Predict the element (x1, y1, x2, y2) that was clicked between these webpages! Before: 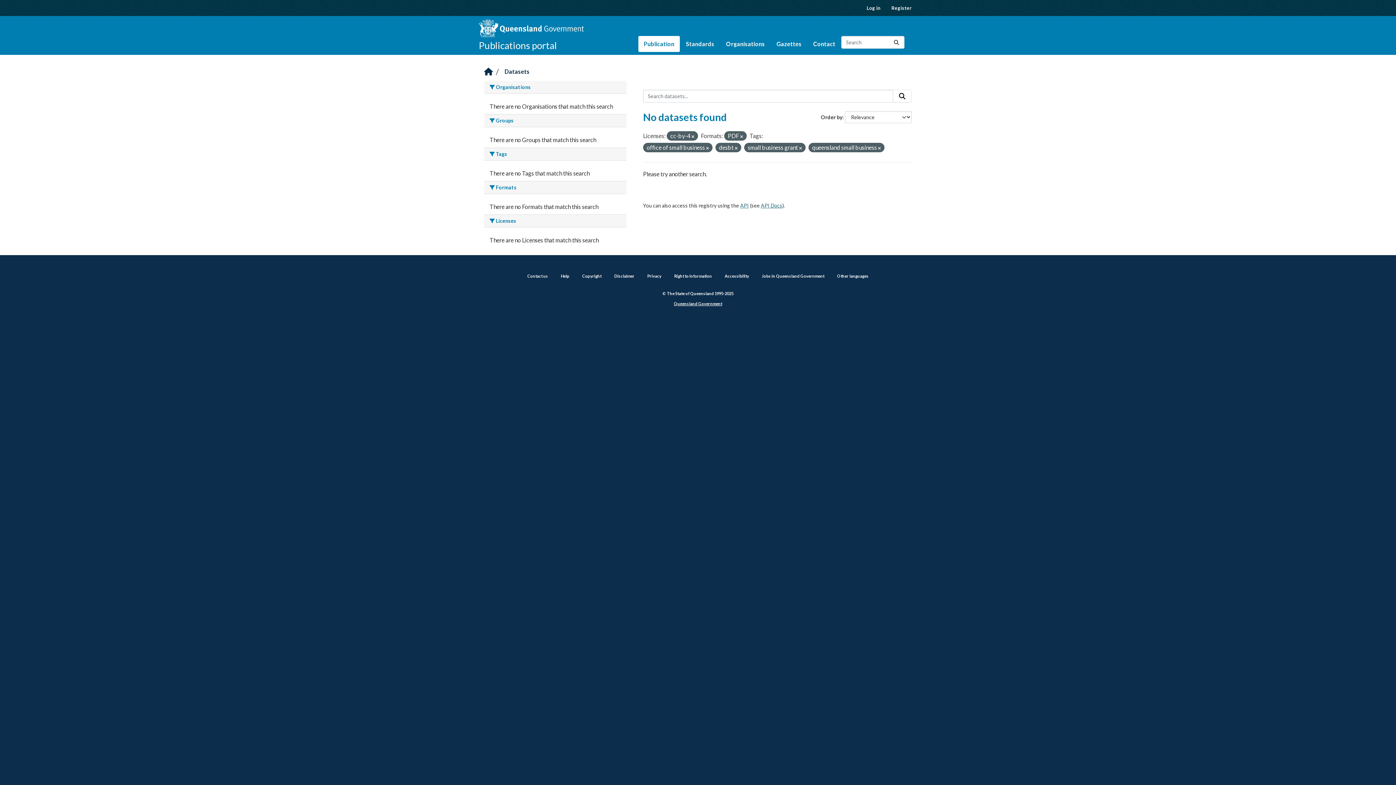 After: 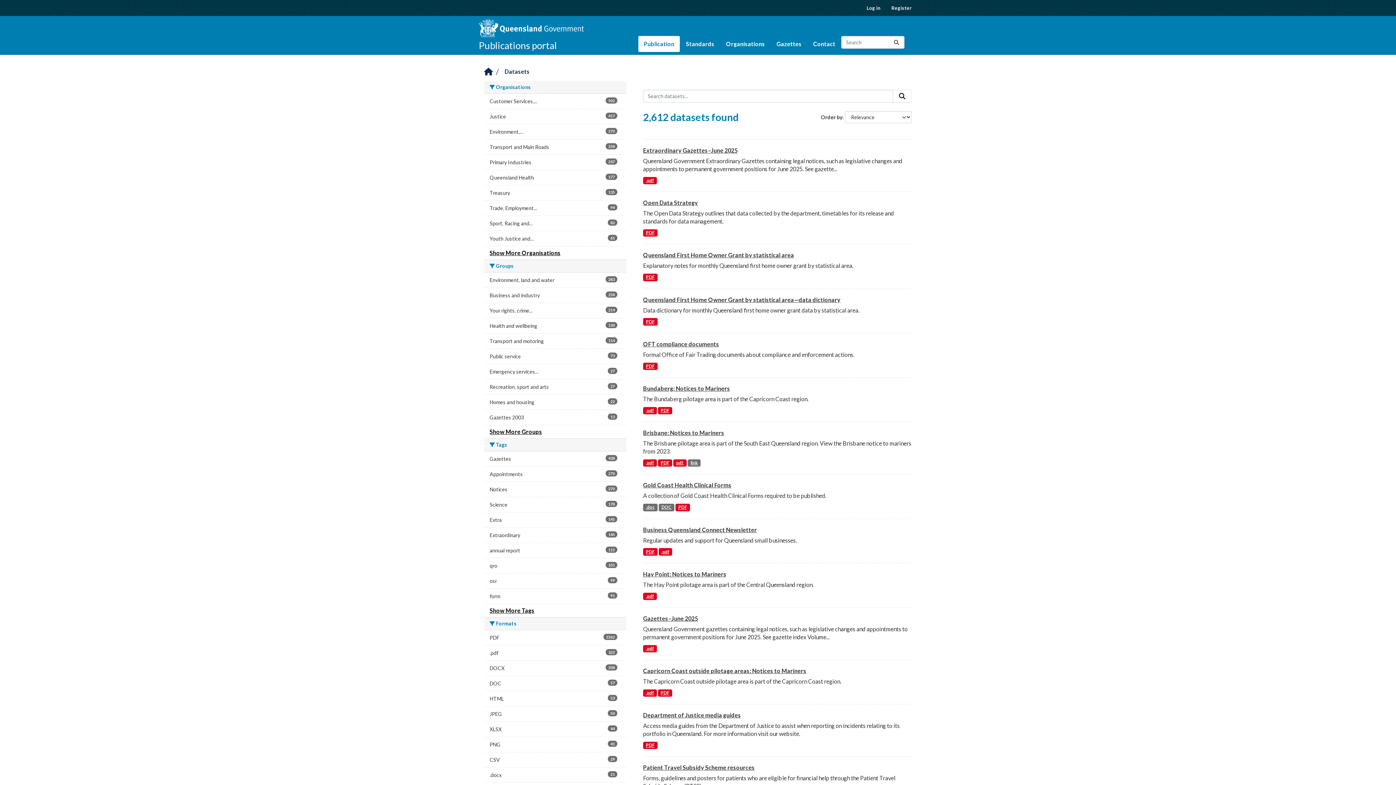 Action: bbox: (638, 36, 680, 52) label: Publication